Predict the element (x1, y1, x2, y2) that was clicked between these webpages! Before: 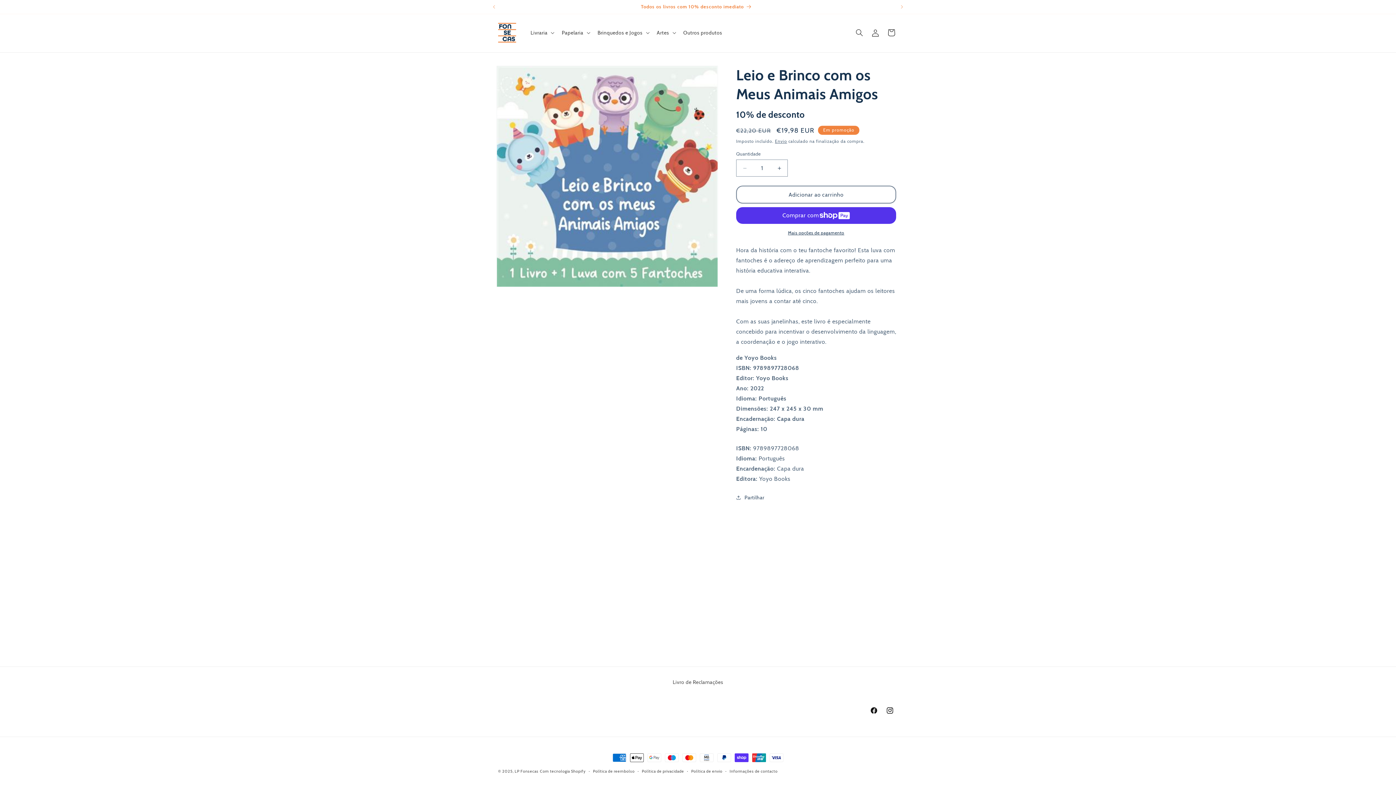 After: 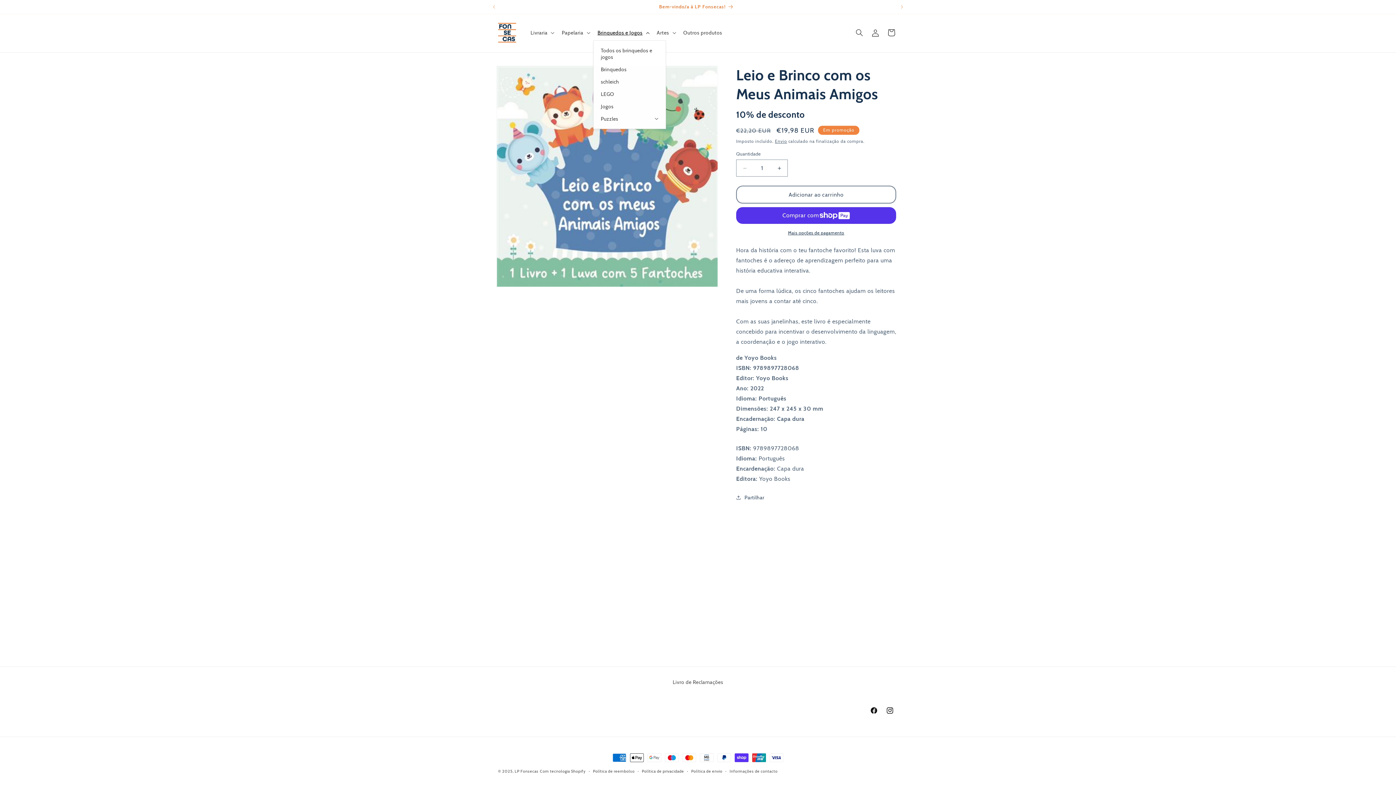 Action: label: Brinquedos e Jogos bbox: (593, 24, 652, 40)